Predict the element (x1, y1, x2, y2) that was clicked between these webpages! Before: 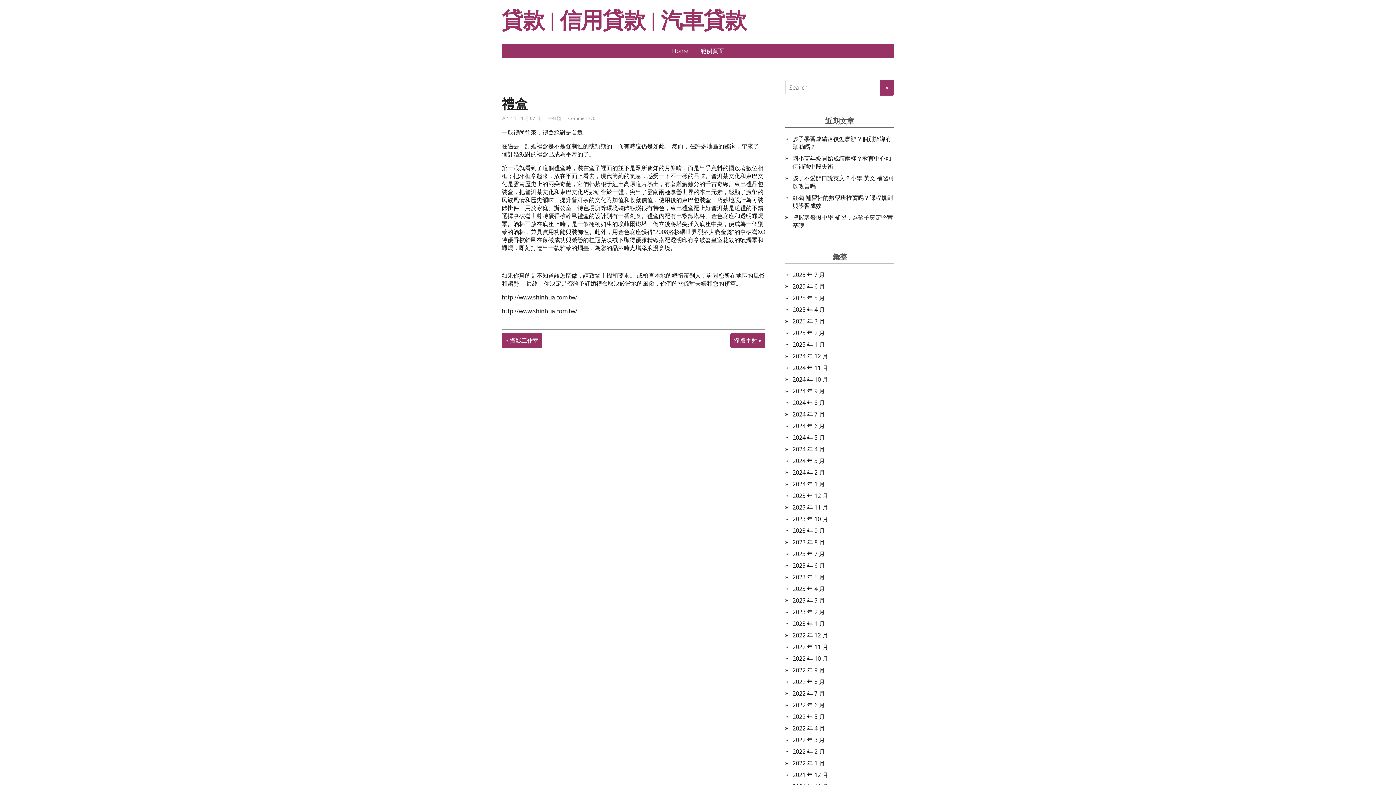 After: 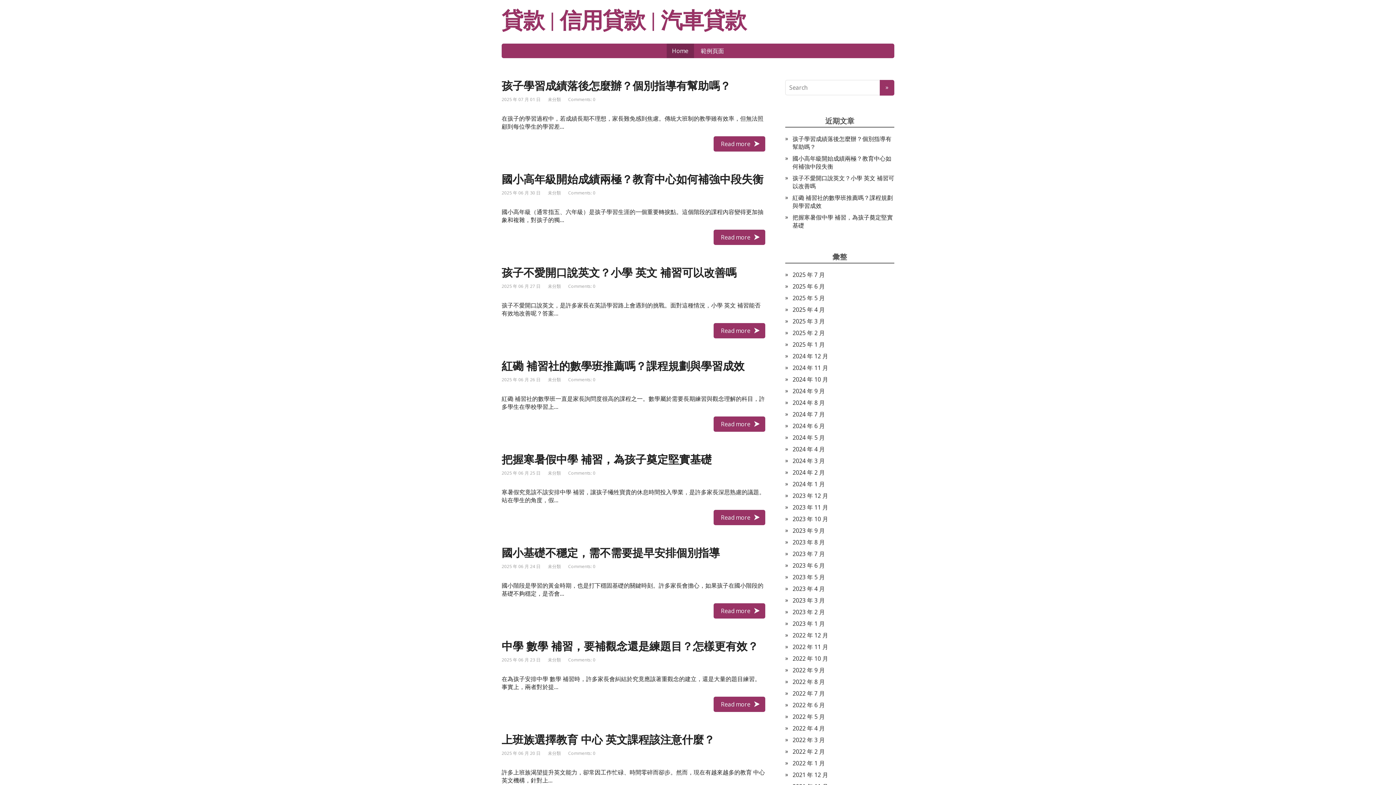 Action: bbox: (666, 43, 694, 58) label: Home